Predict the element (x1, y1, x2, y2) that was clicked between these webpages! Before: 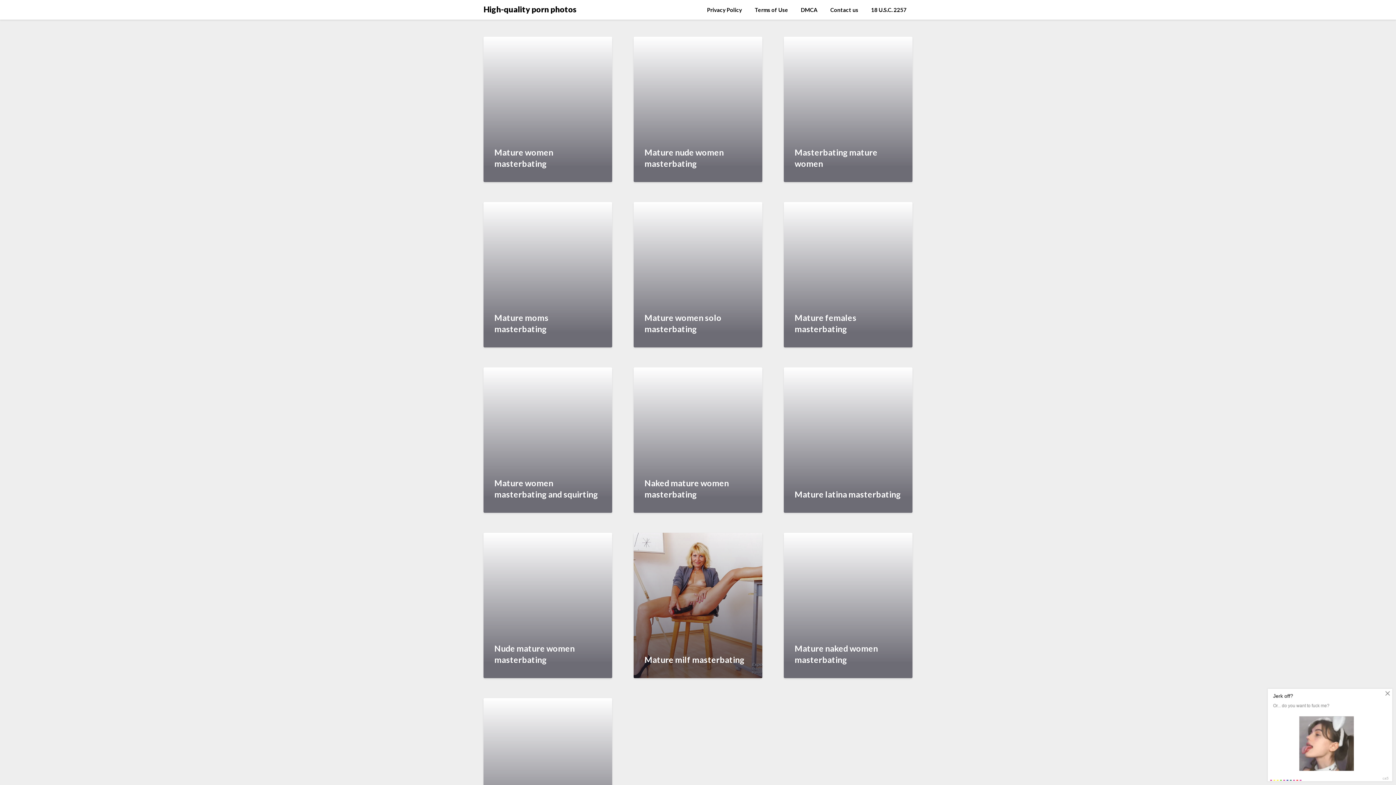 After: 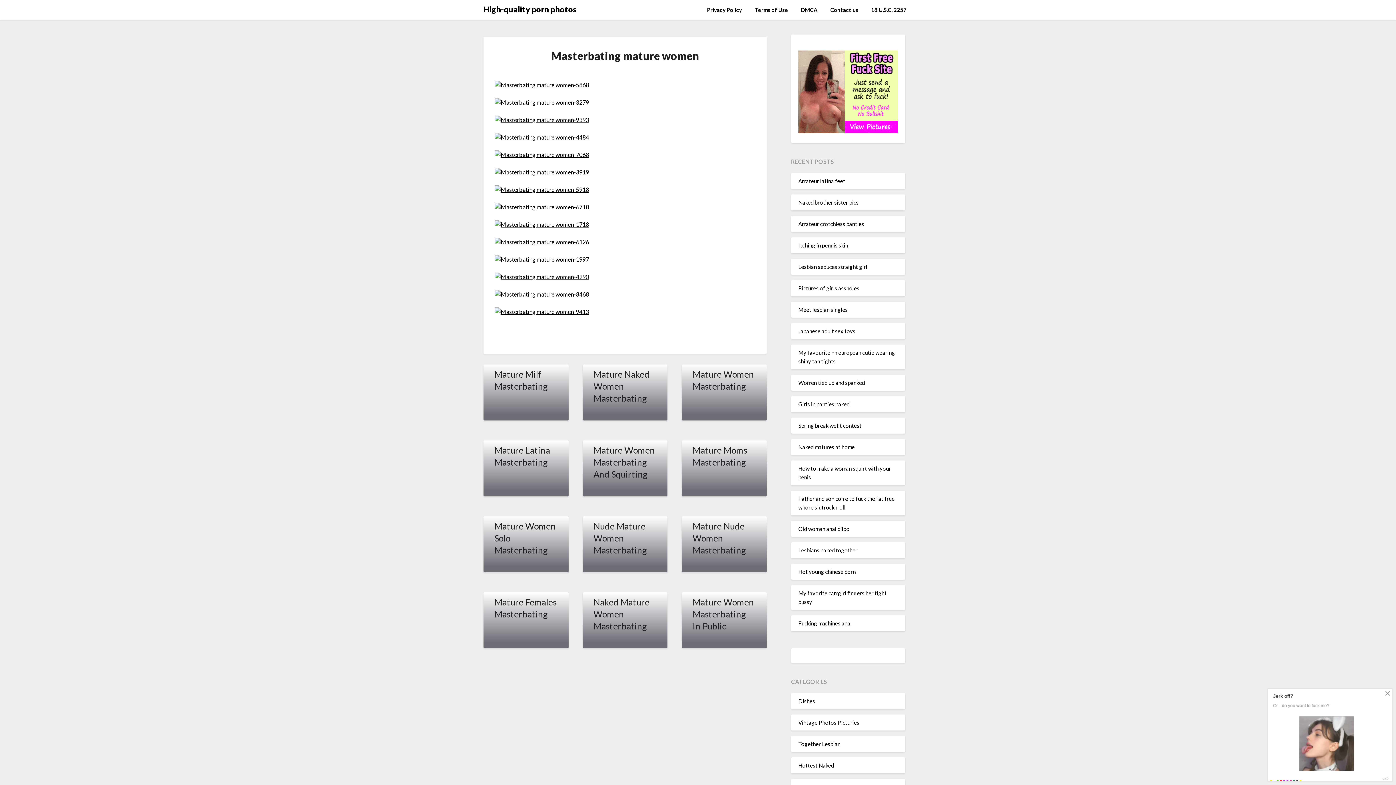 Action: bbox: (784, 36, 912, 182) label: Masterbating mature women